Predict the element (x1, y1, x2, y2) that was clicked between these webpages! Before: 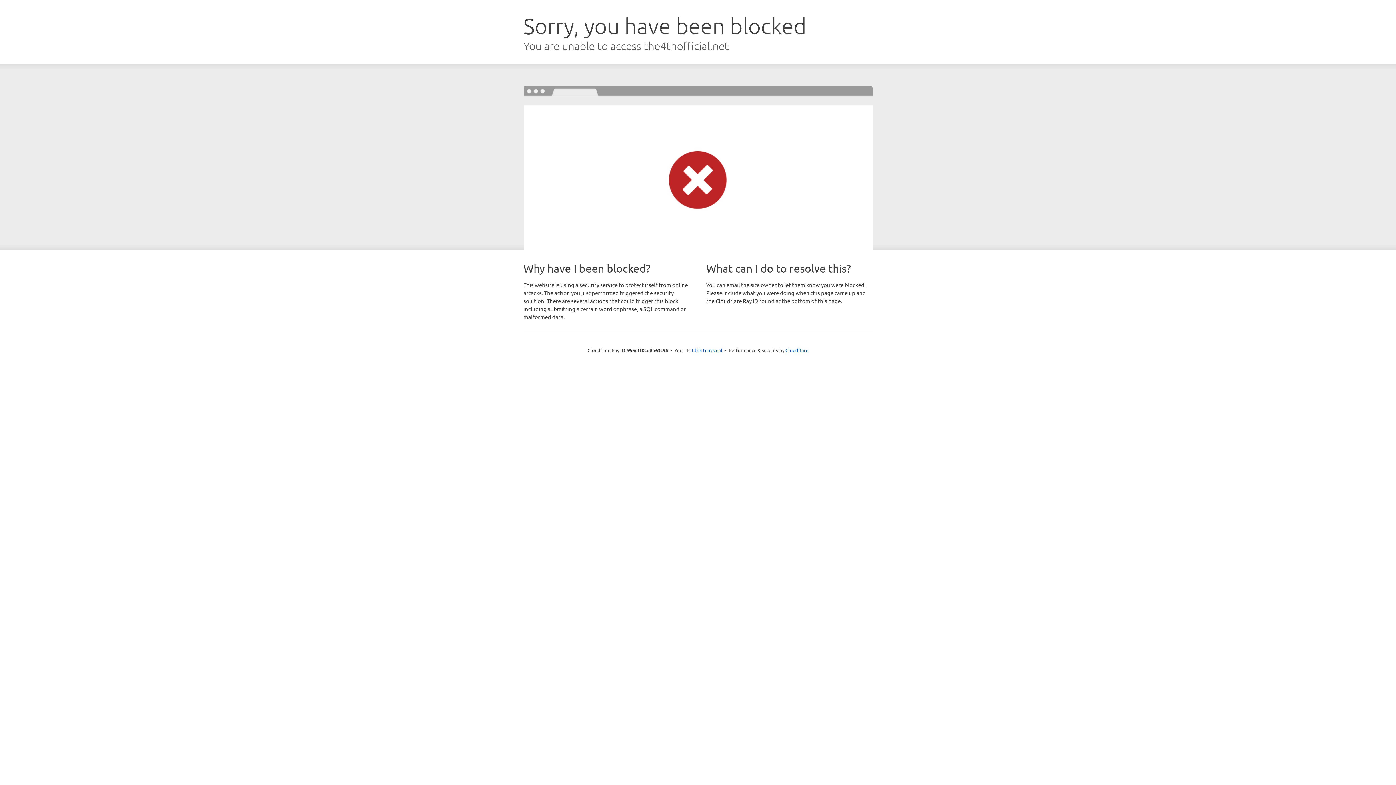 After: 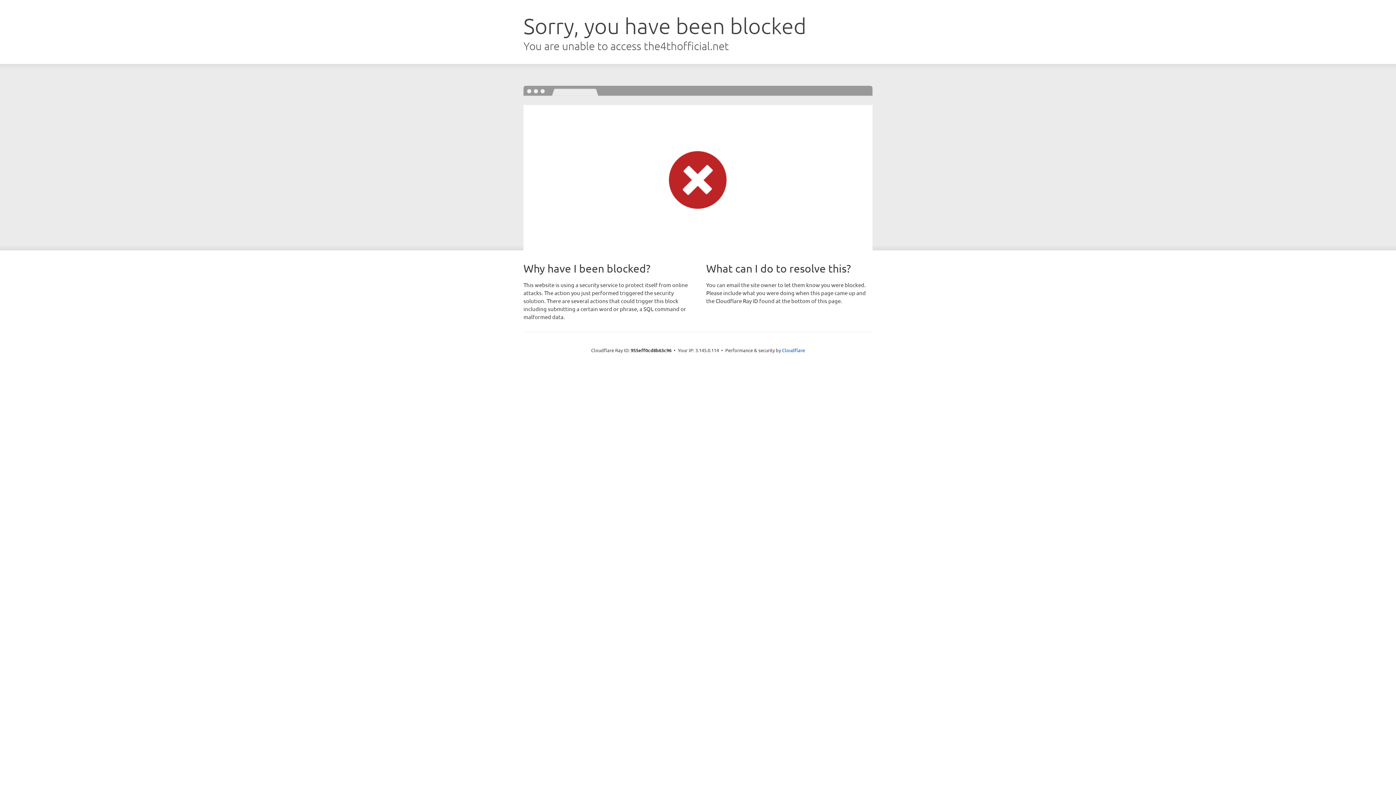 Action: bbox: (692, 346, 722, 353) label: Click to reveal